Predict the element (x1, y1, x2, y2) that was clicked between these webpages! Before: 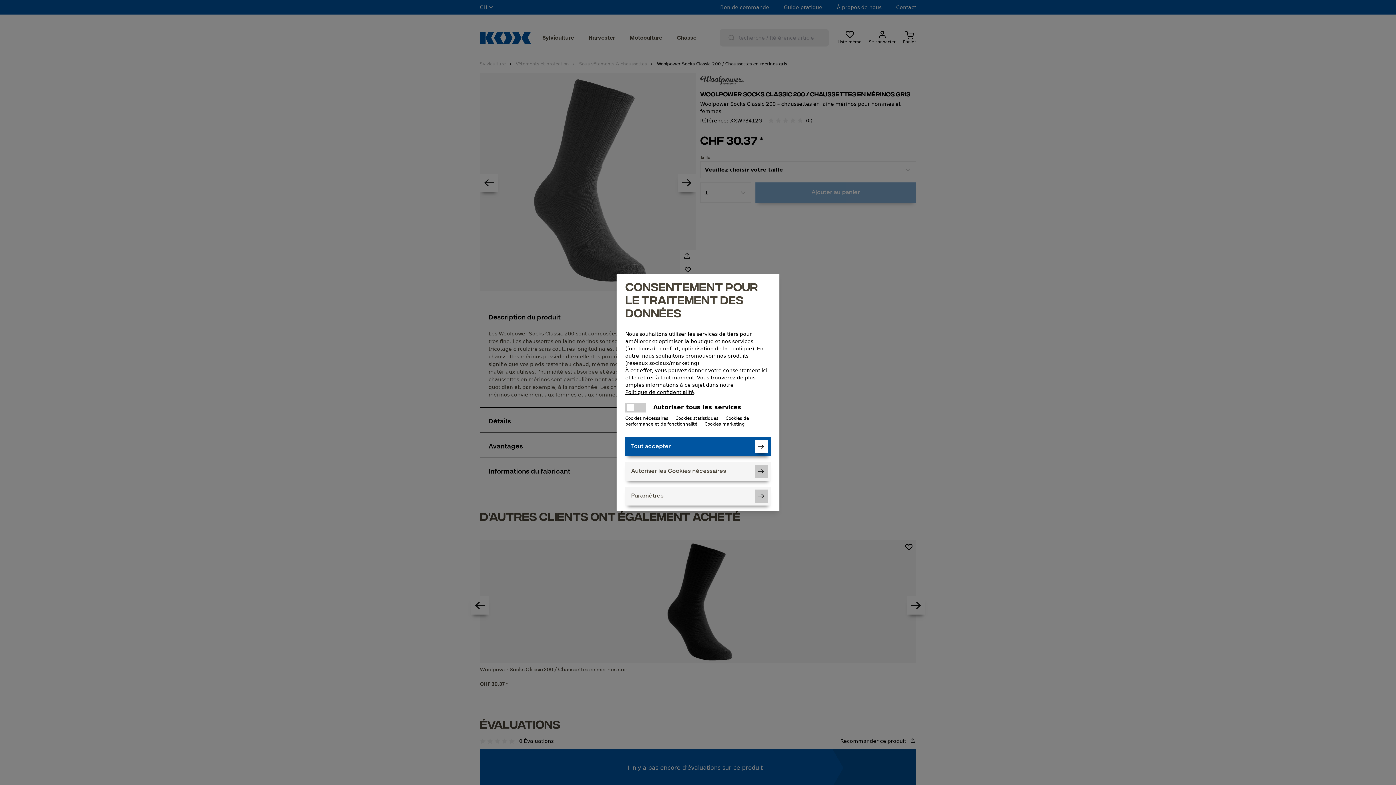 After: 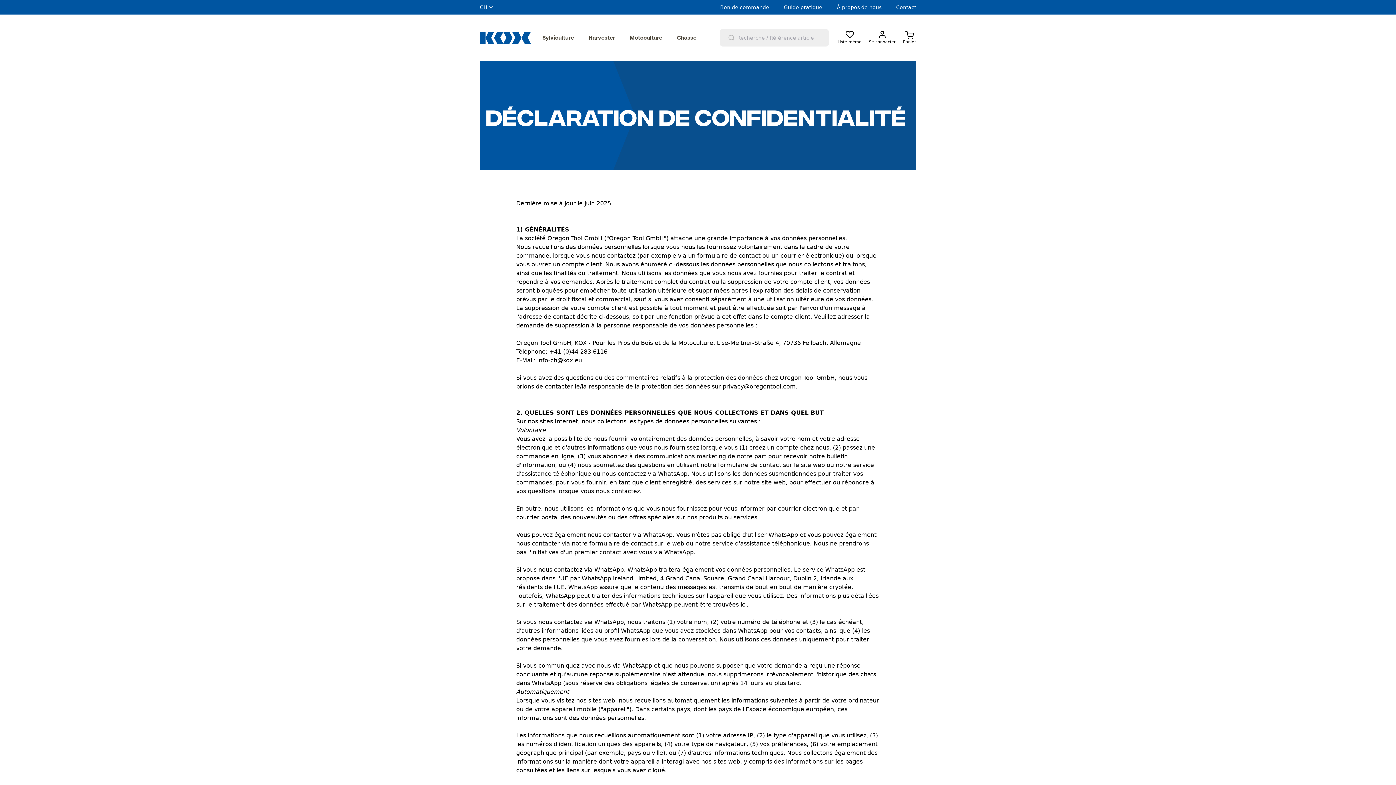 Action: bbox: (625, 388, 694, 396) label: Politique de confidentialité